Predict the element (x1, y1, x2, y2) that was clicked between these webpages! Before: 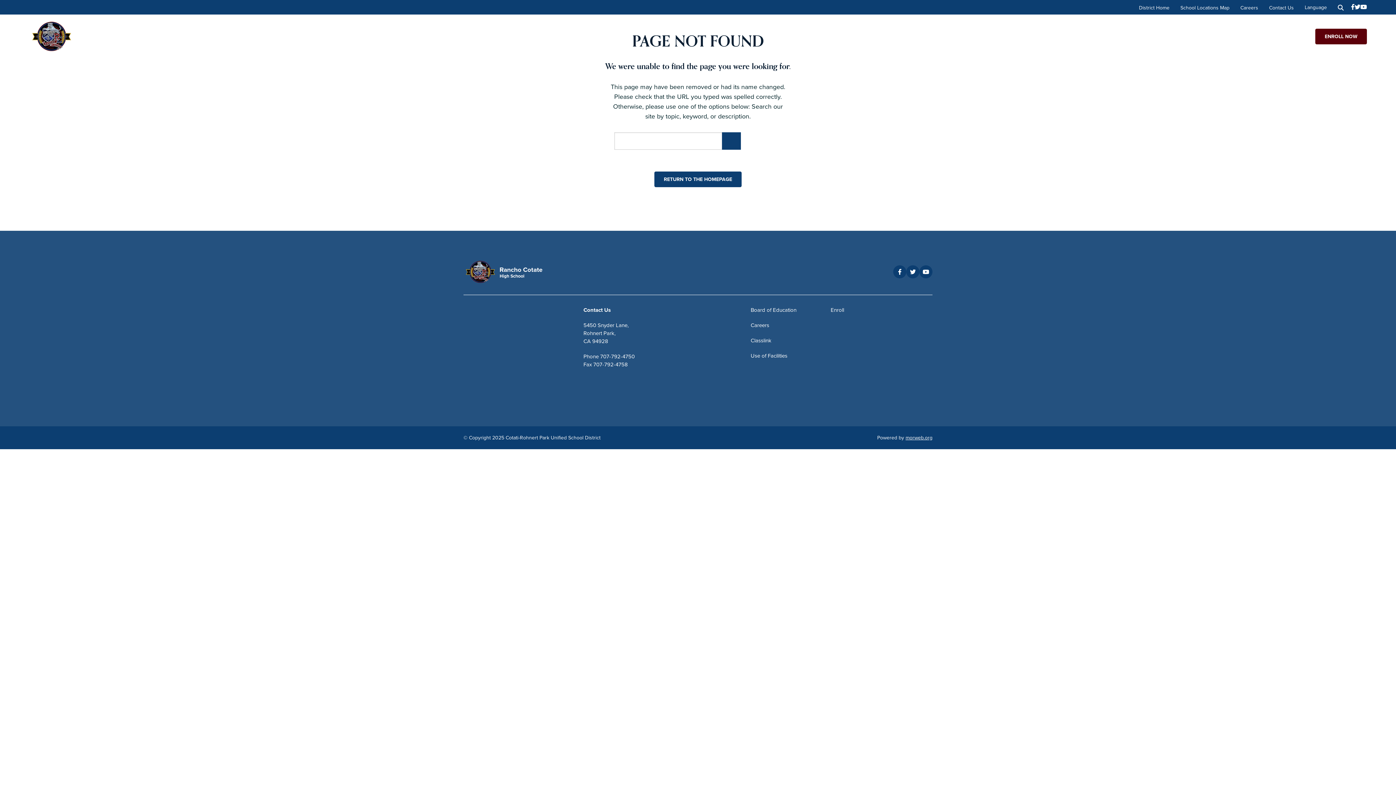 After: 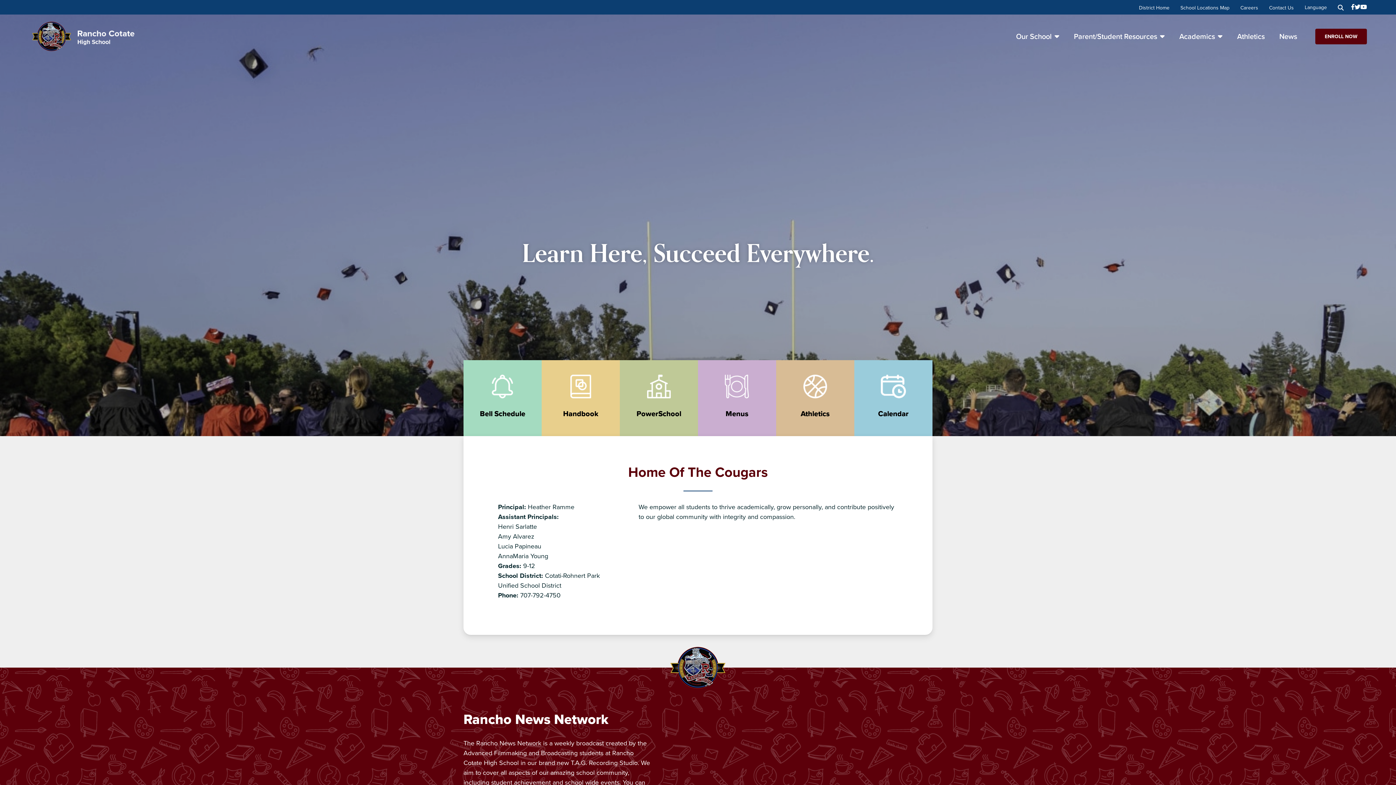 Action: bbox: (654, 171, 741, 187) label: RETURN TO THE HOMEPAGE